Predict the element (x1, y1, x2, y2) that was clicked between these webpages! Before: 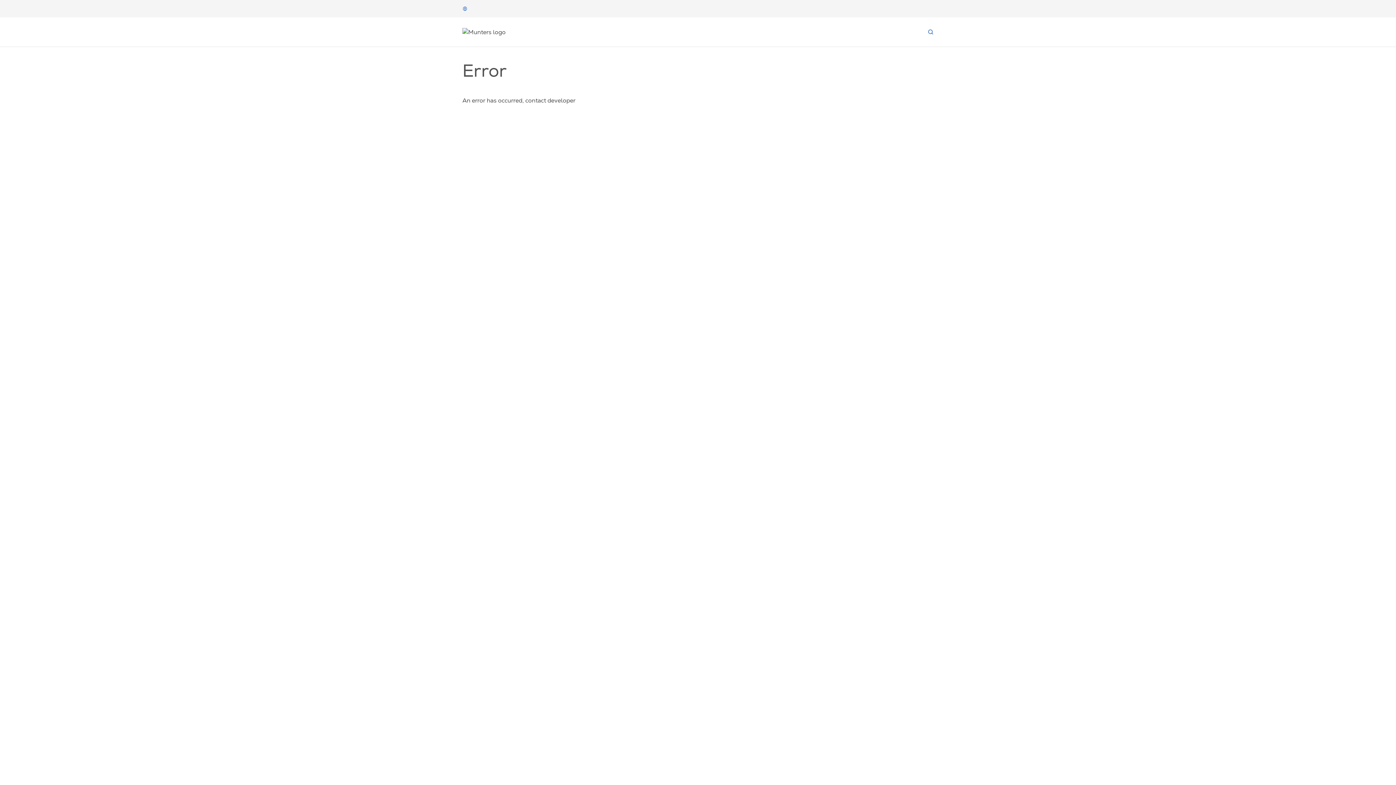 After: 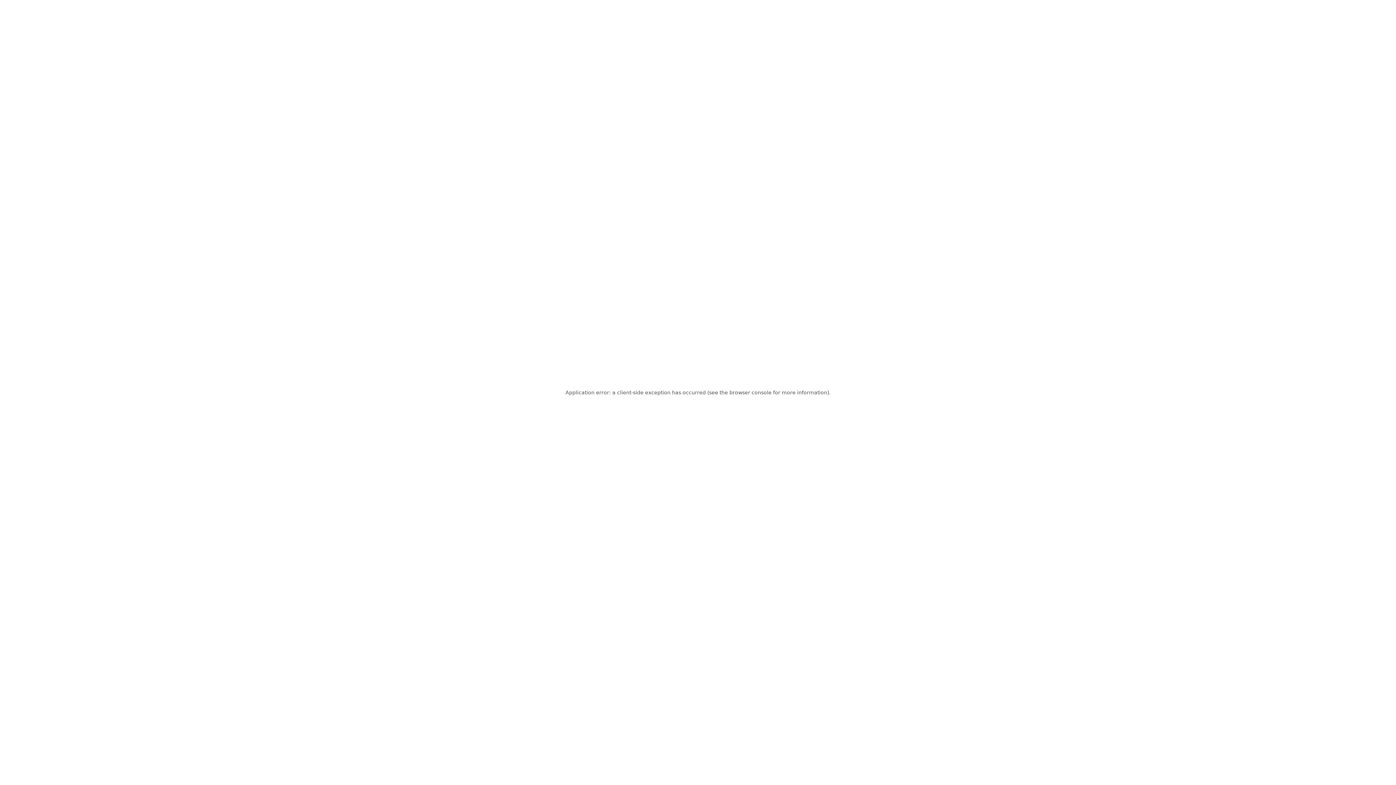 Action: bbox: (928, 29, 933, 34)